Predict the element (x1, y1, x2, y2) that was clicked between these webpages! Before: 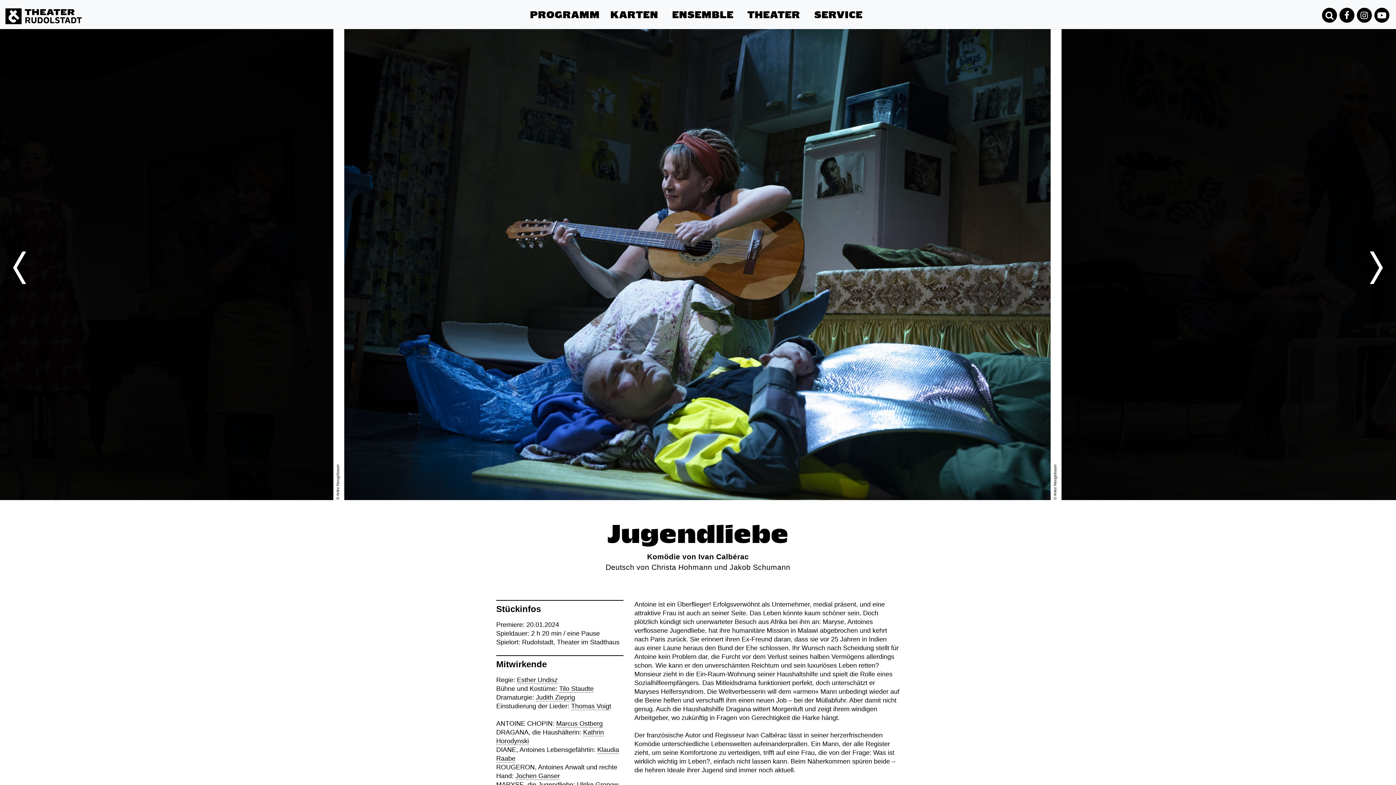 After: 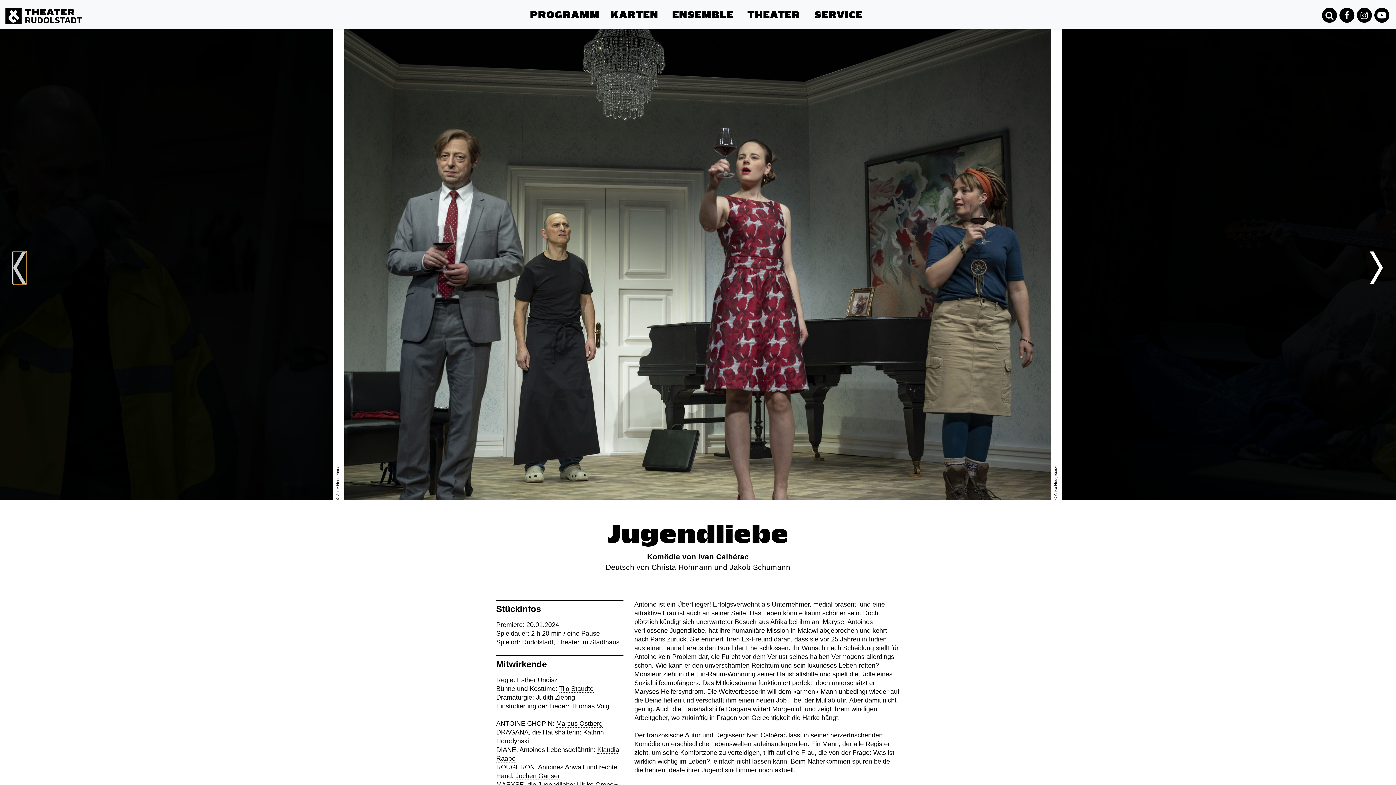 Action: bbox: (13, 251, 26, 284)